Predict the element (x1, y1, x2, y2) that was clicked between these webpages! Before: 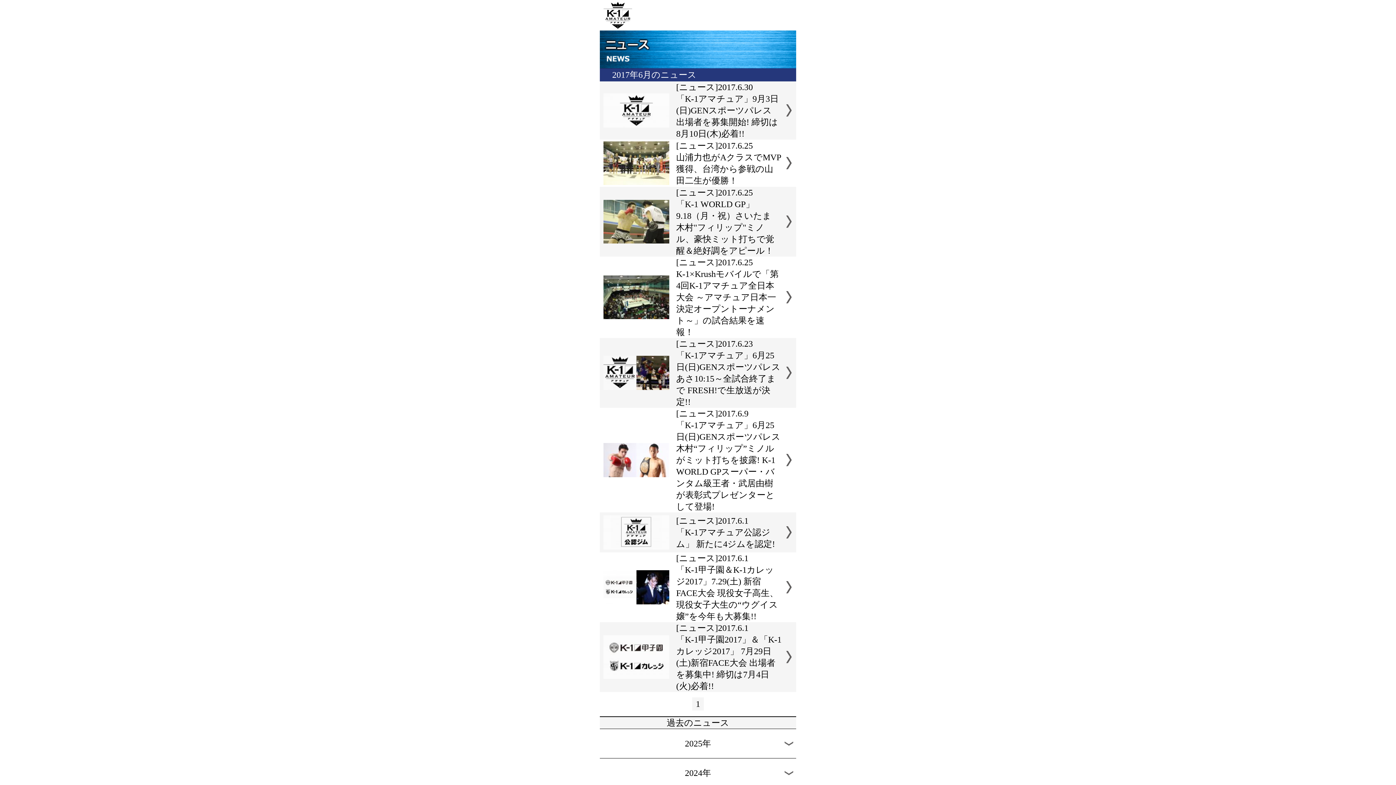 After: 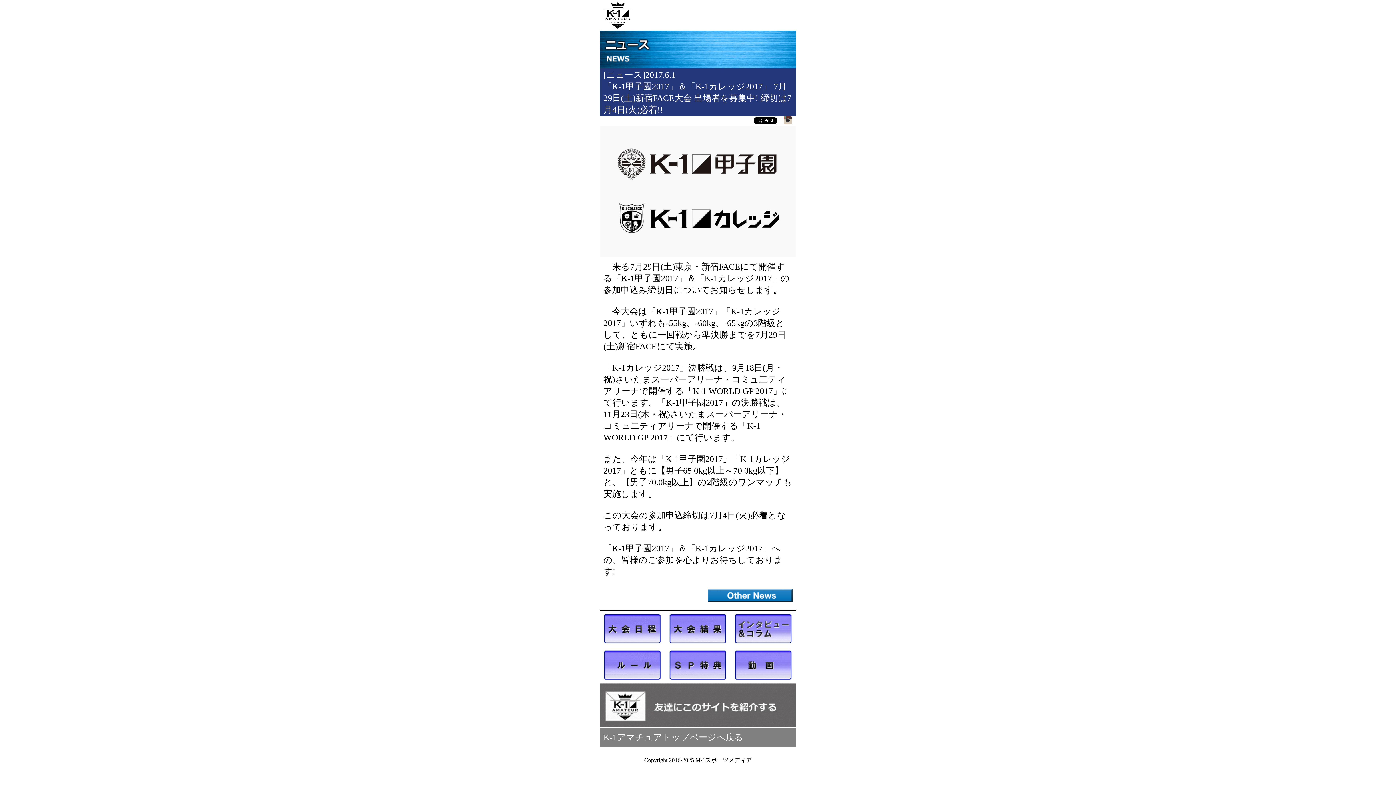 Action: bbox: (603, 673, 669, 682)